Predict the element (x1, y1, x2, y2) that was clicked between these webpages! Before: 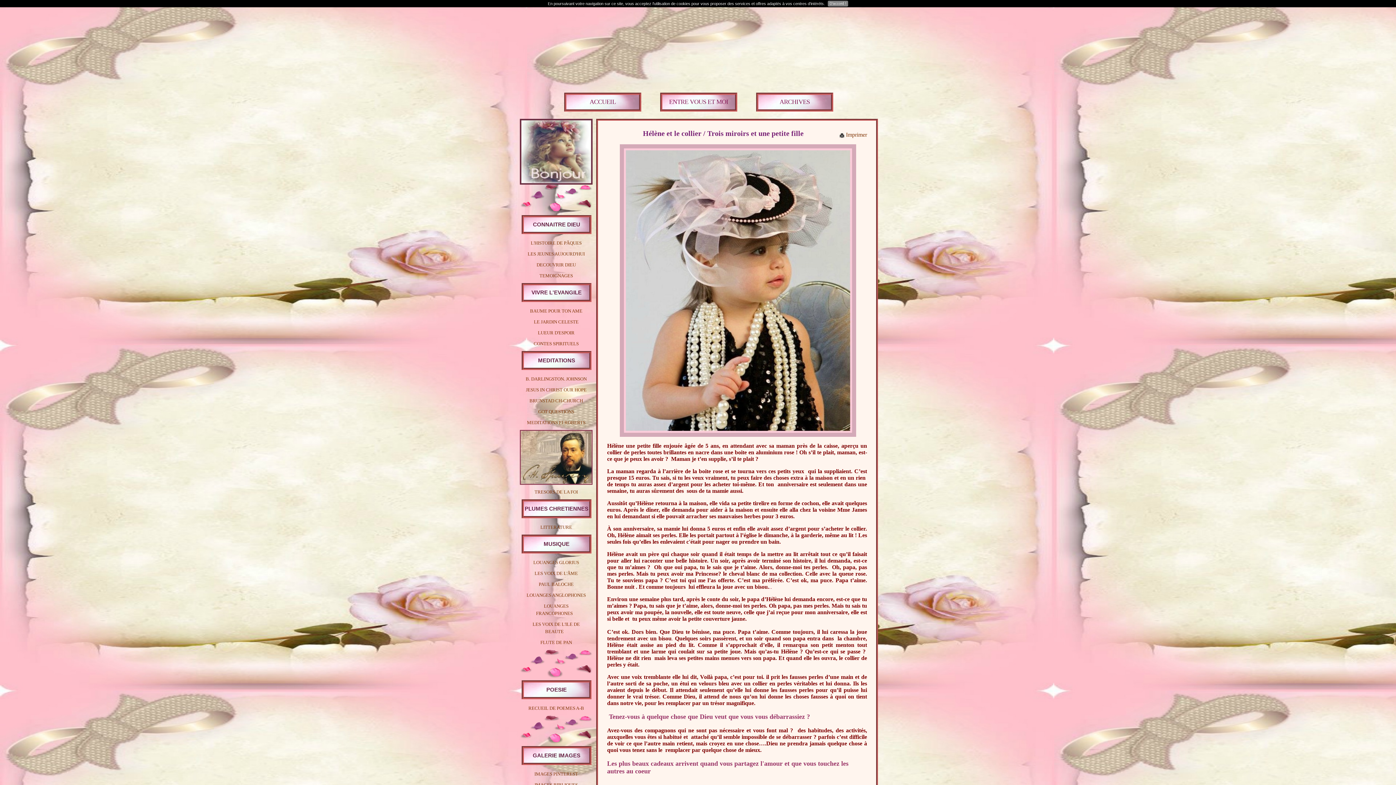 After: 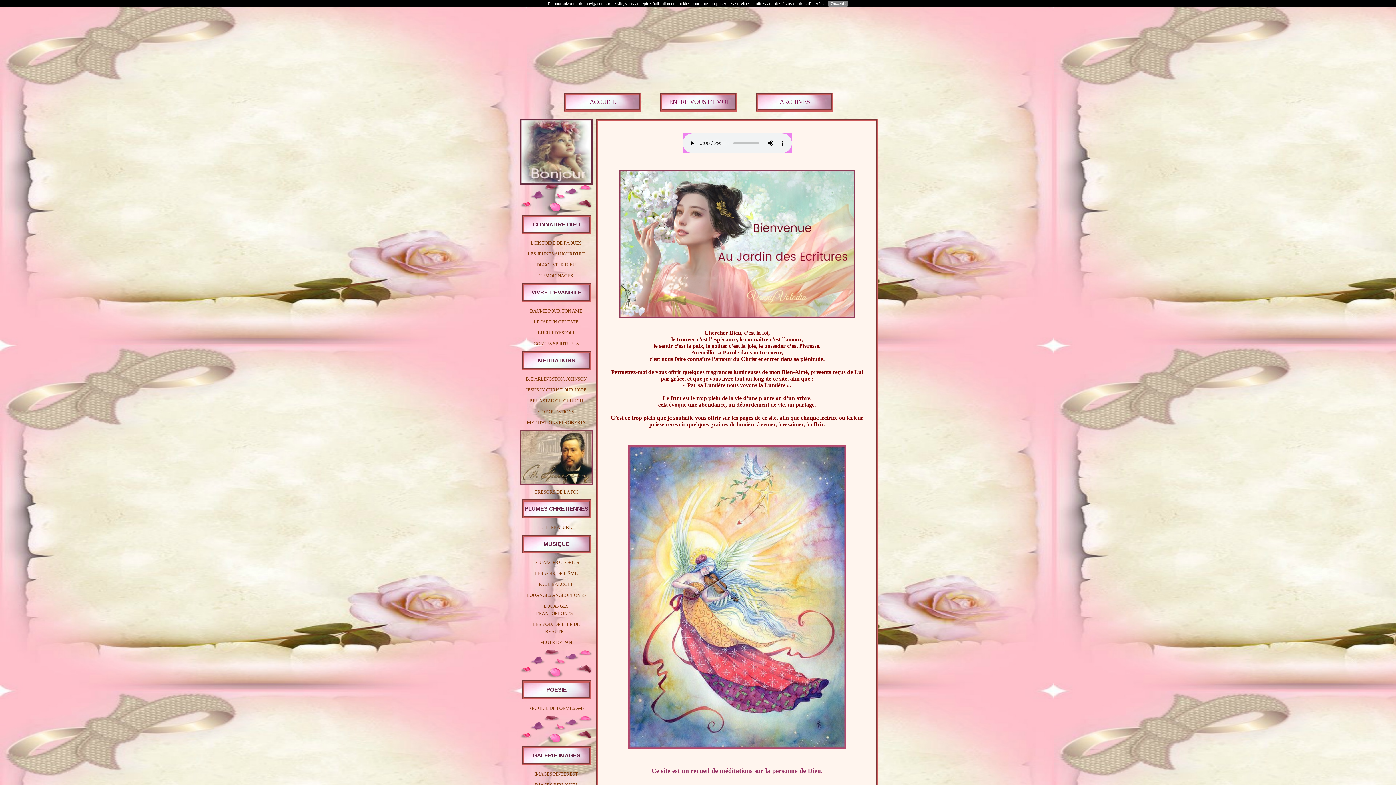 Action: bbox: (564, 92, 641, 111) label: ACCUEIL